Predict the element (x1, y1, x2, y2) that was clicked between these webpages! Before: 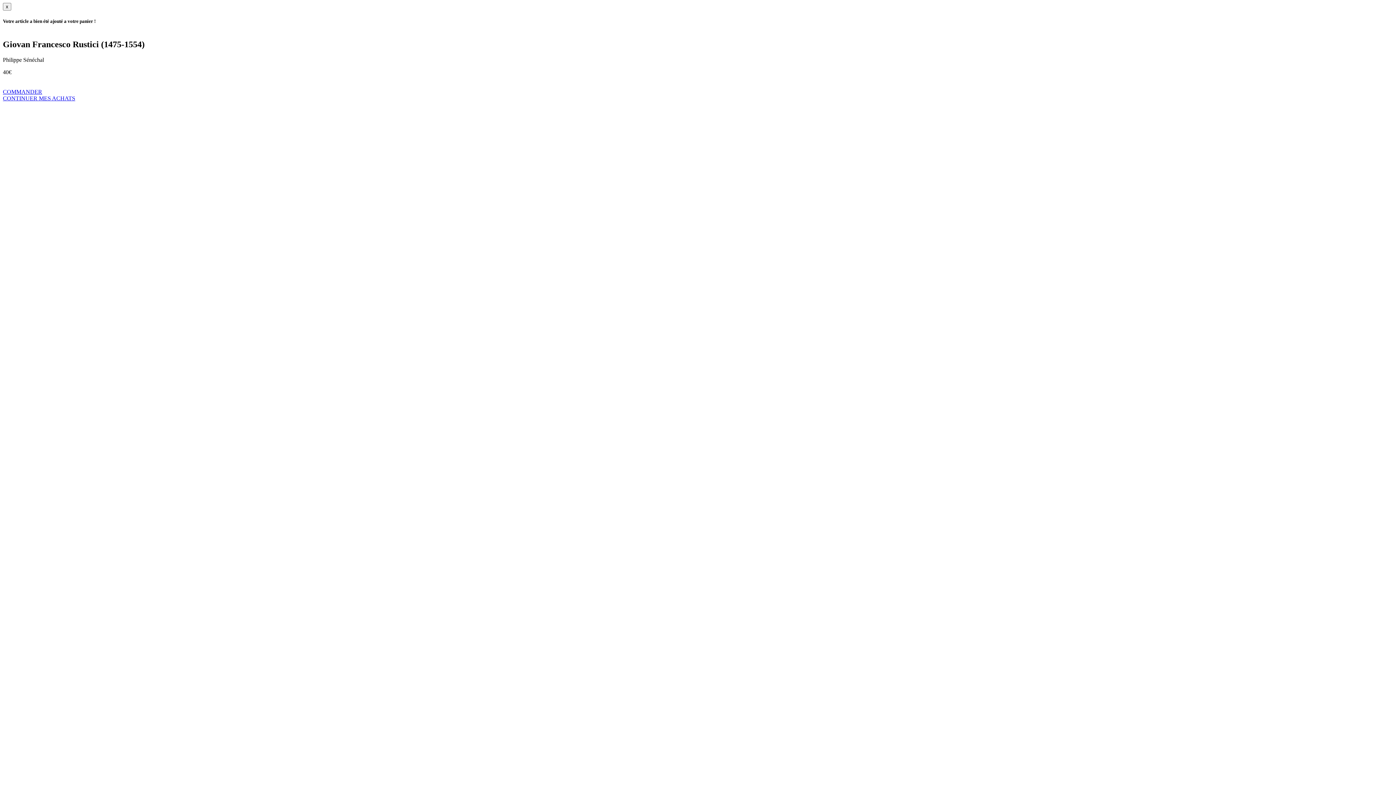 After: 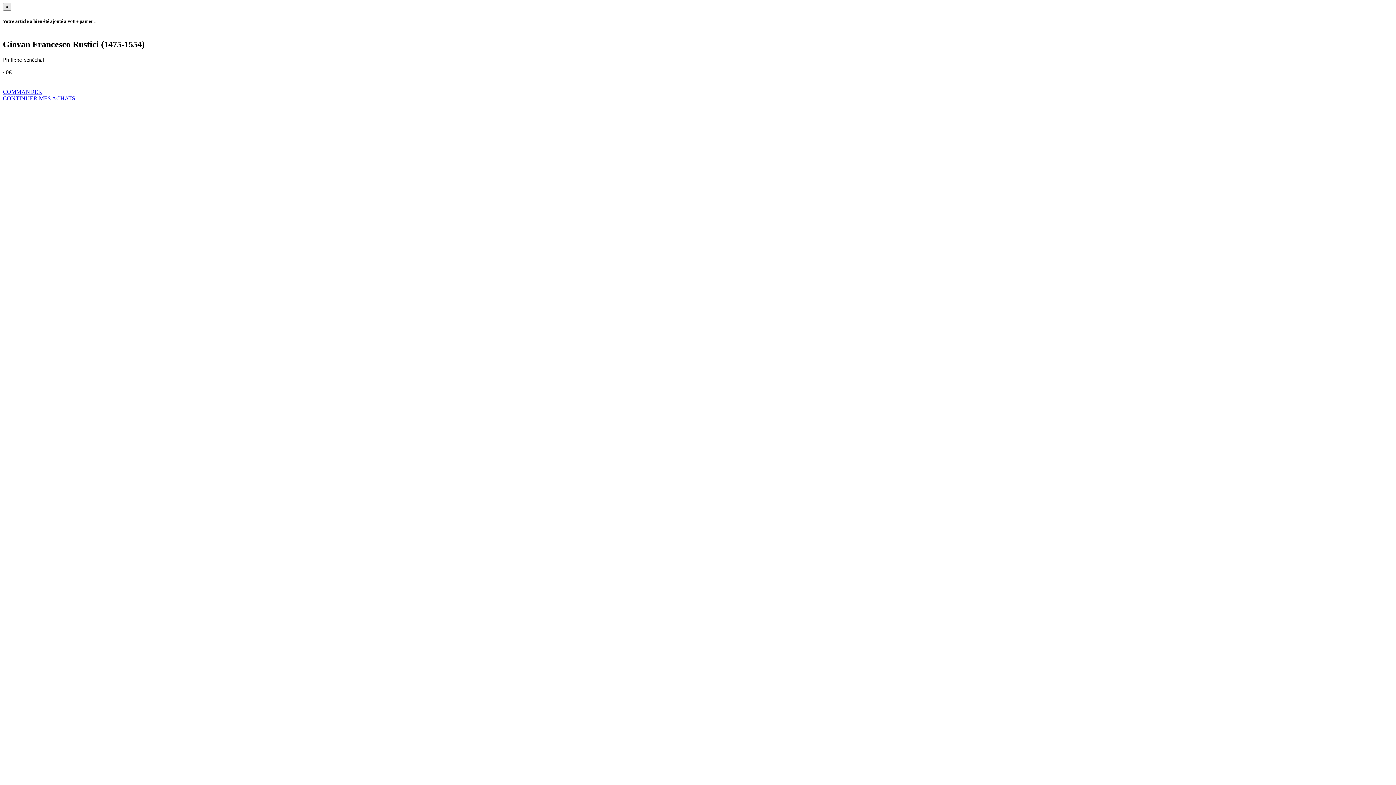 Action: label: x bbox: (2, 2, 11, 10)